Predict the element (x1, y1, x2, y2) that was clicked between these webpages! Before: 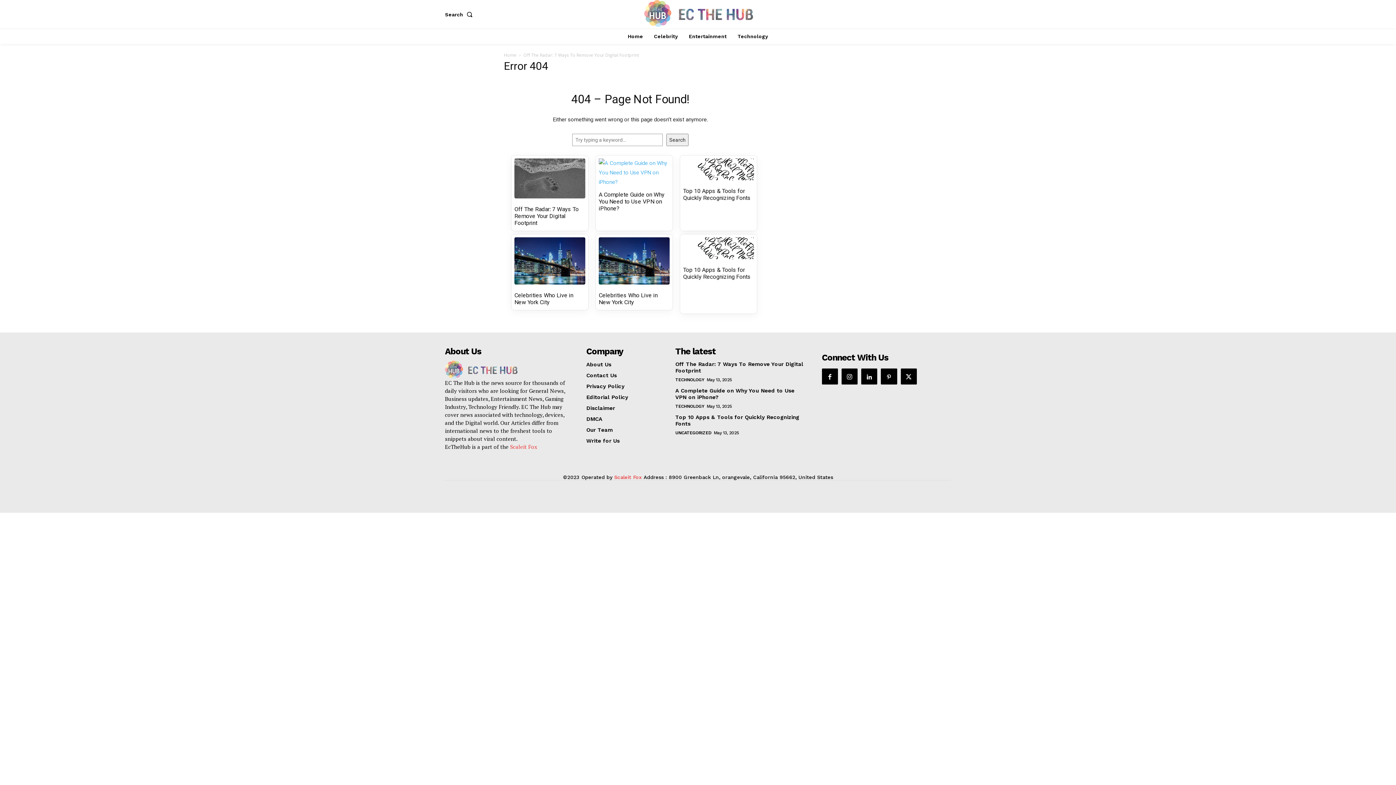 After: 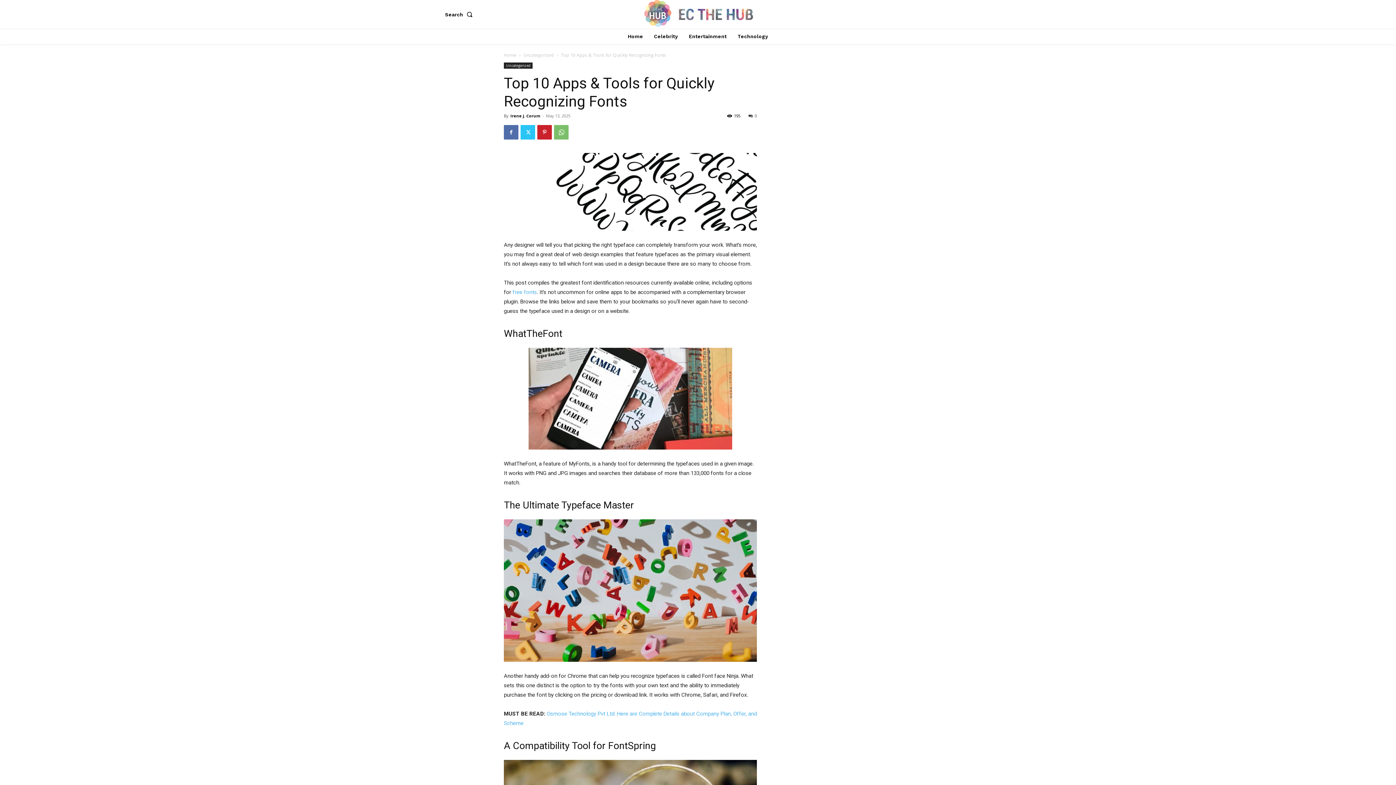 Action: bbox: (683, 158, 754, 183)